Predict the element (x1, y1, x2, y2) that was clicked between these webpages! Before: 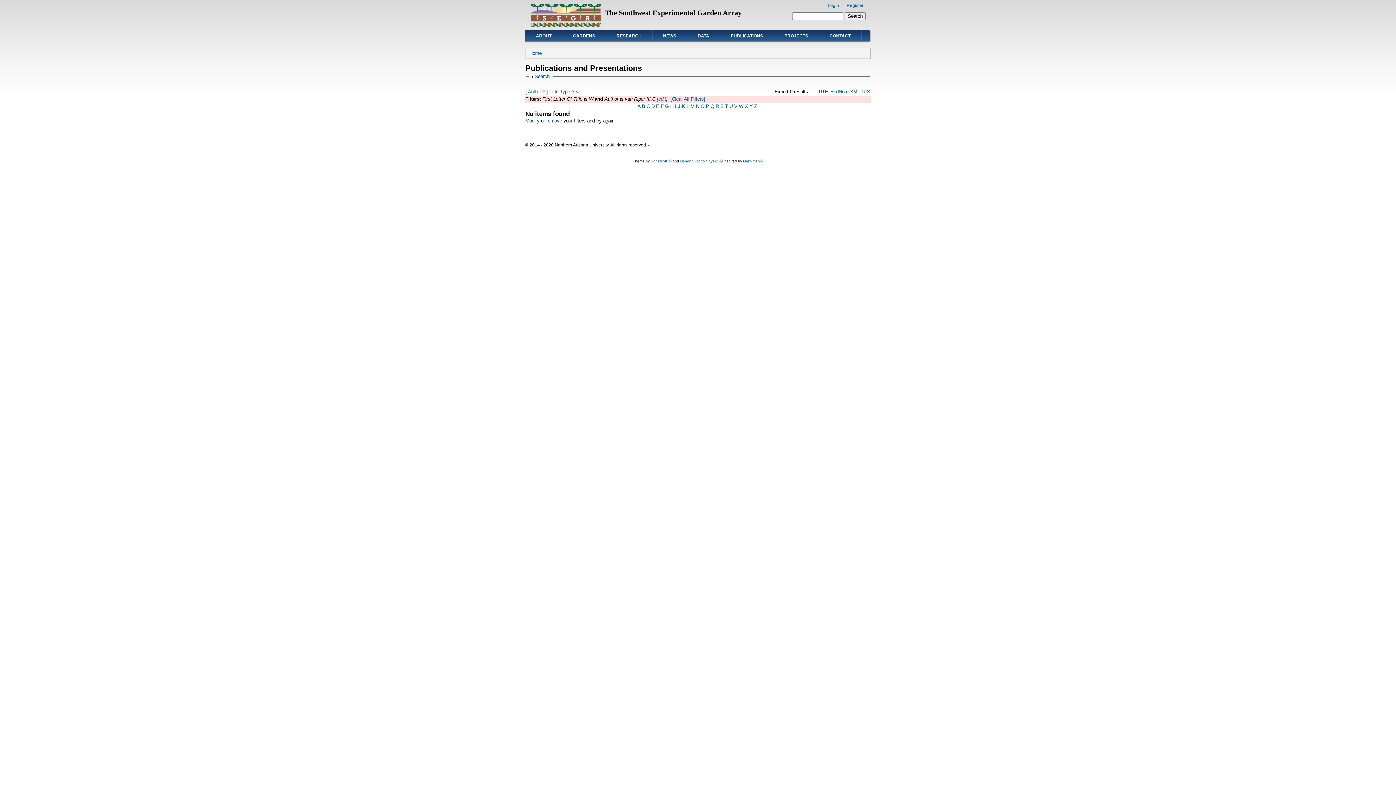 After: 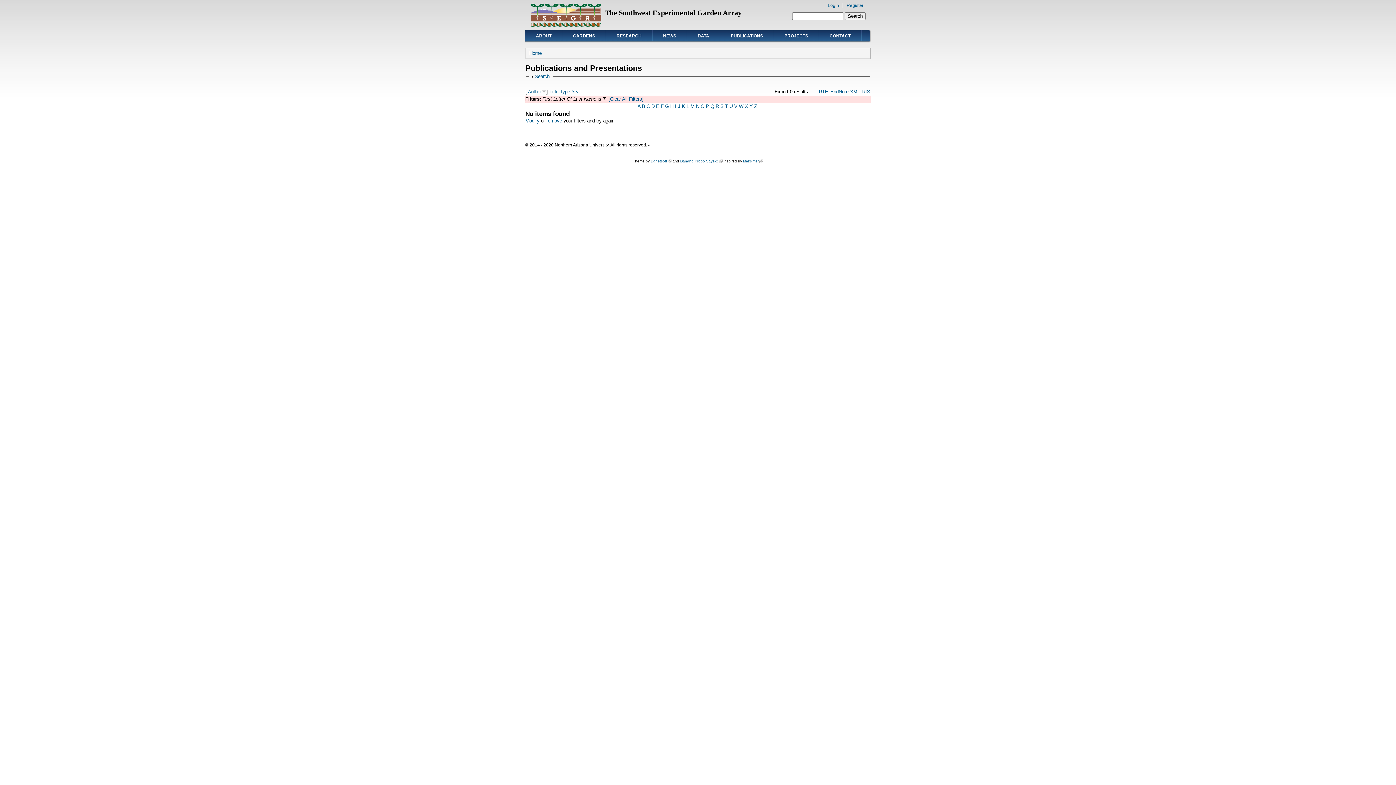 Action: bbox: (725, 103, 728, 109) label: T